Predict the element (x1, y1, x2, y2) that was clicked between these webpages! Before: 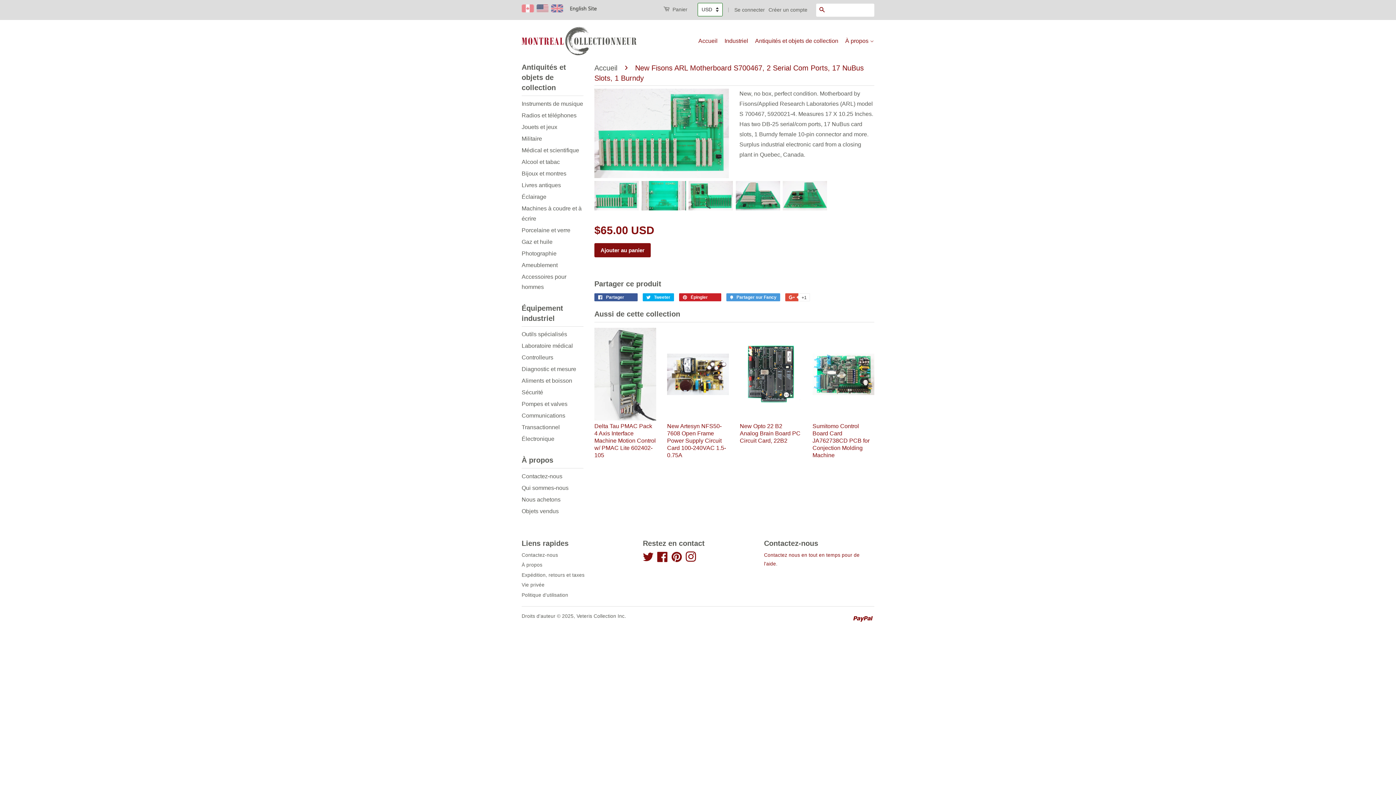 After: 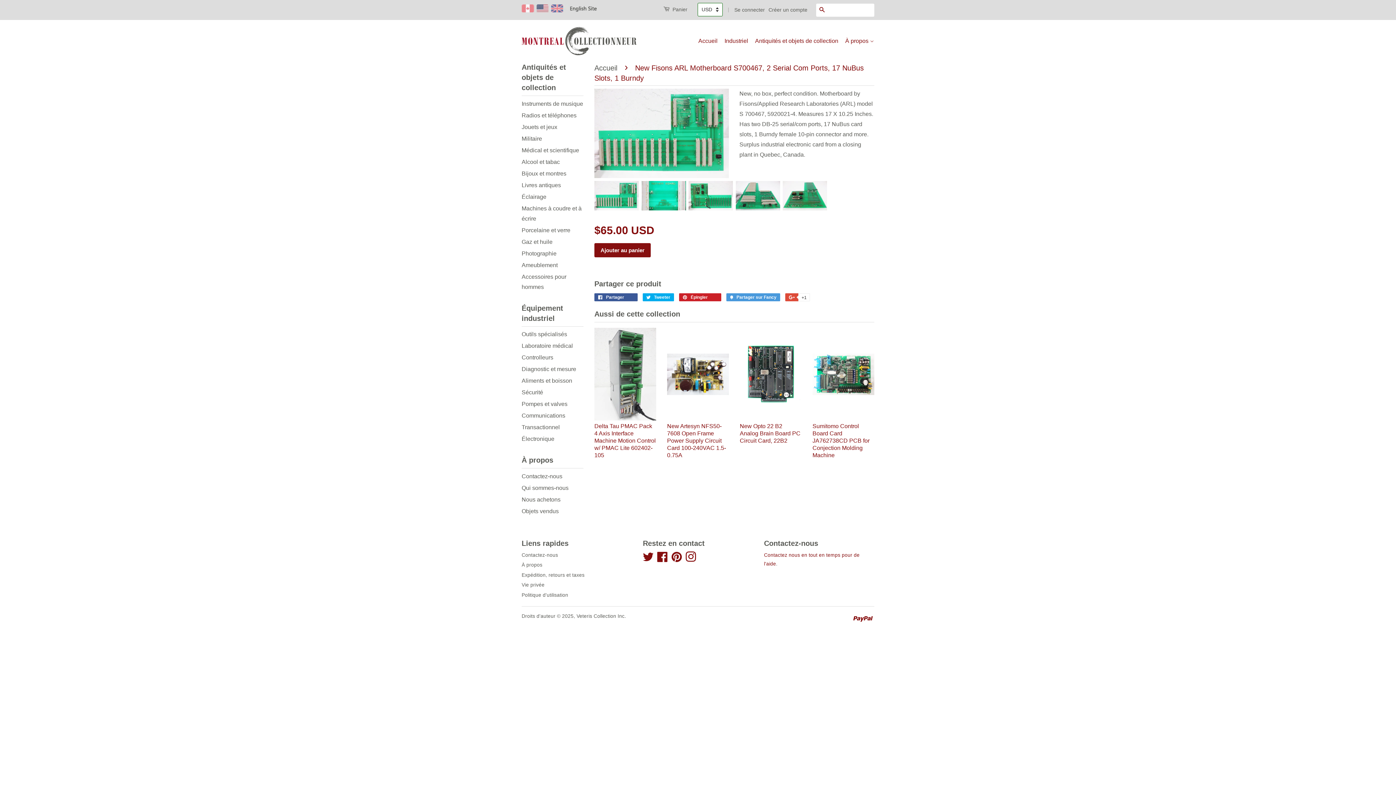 Action: bbox: (594, 181, 638, 210)